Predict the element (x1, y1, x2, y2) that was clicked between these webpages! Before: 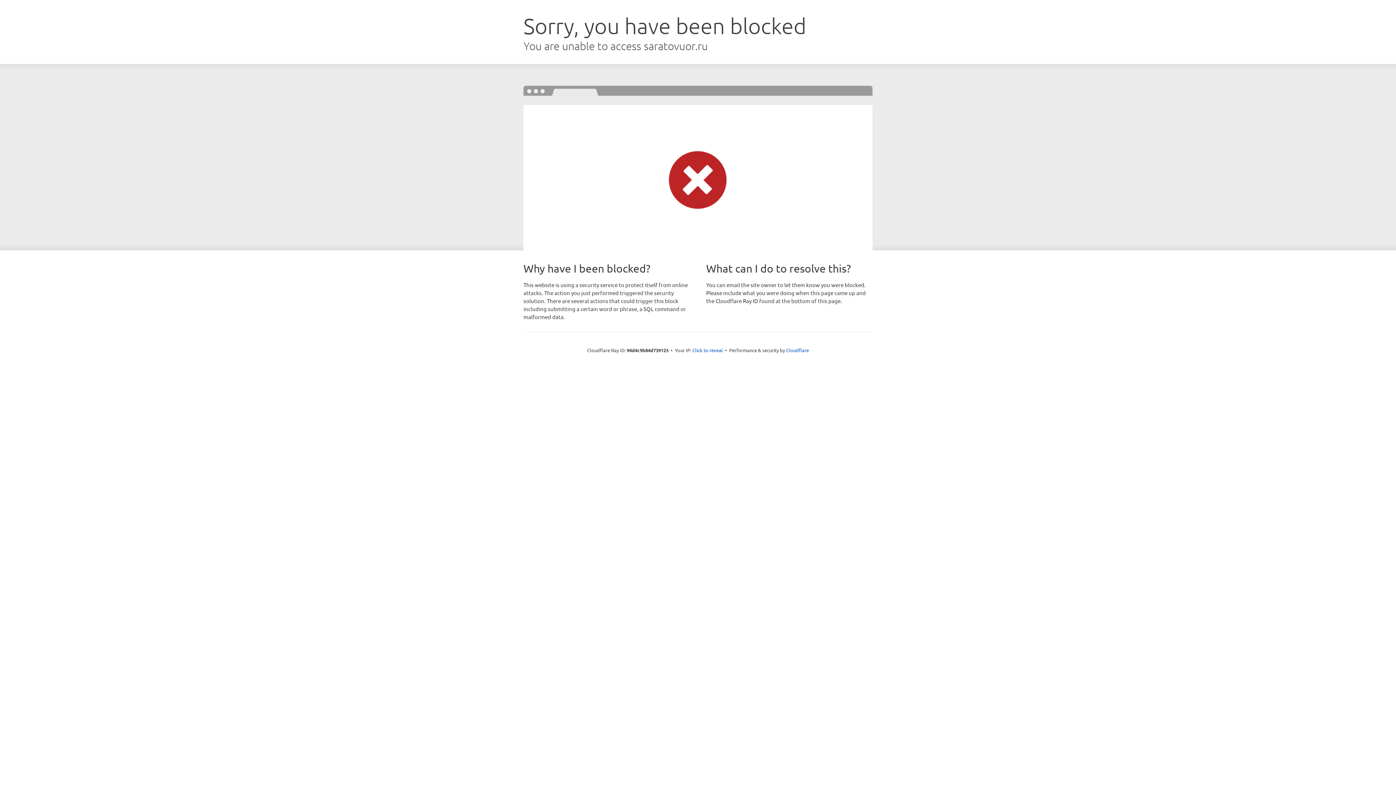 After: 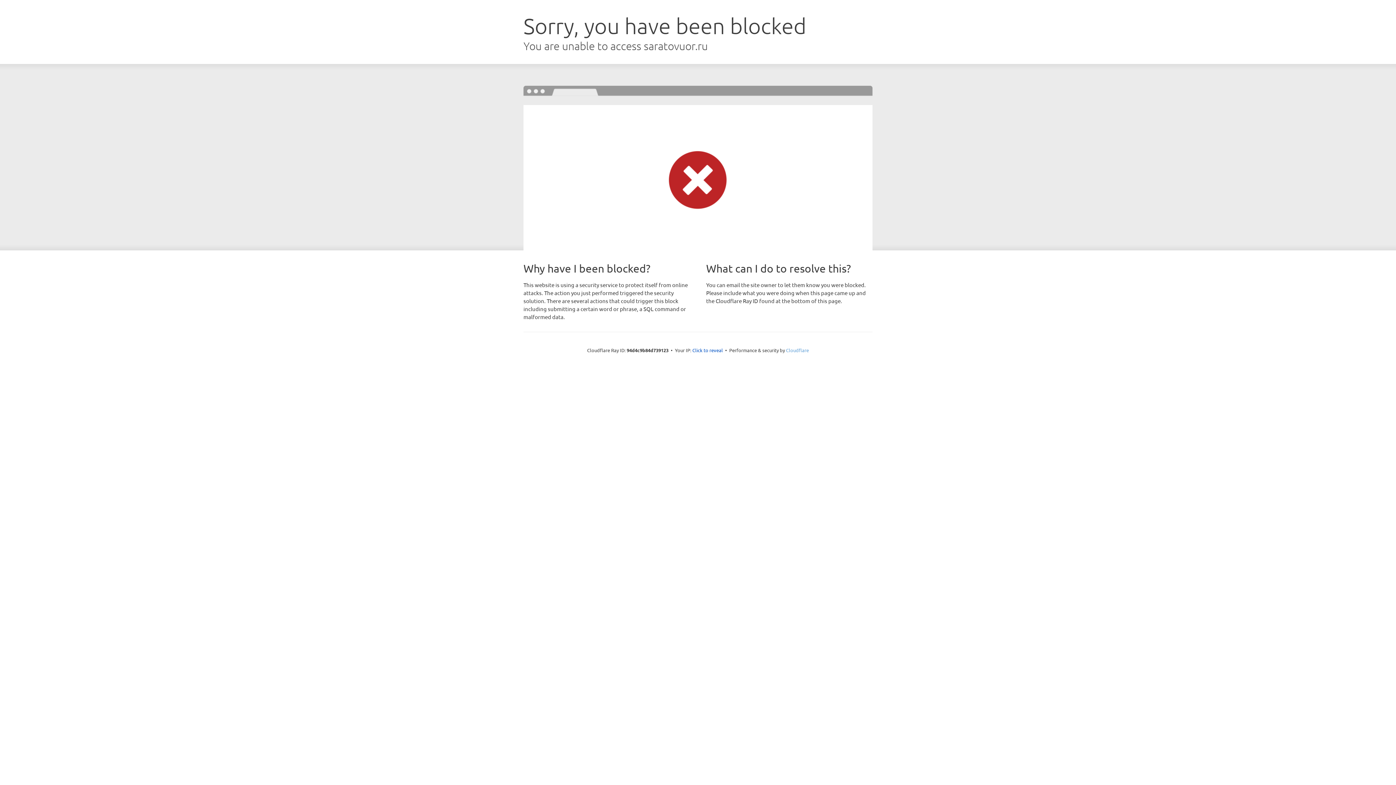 Action: label: Cloudflare bbox: (786, 347, 809, 353)